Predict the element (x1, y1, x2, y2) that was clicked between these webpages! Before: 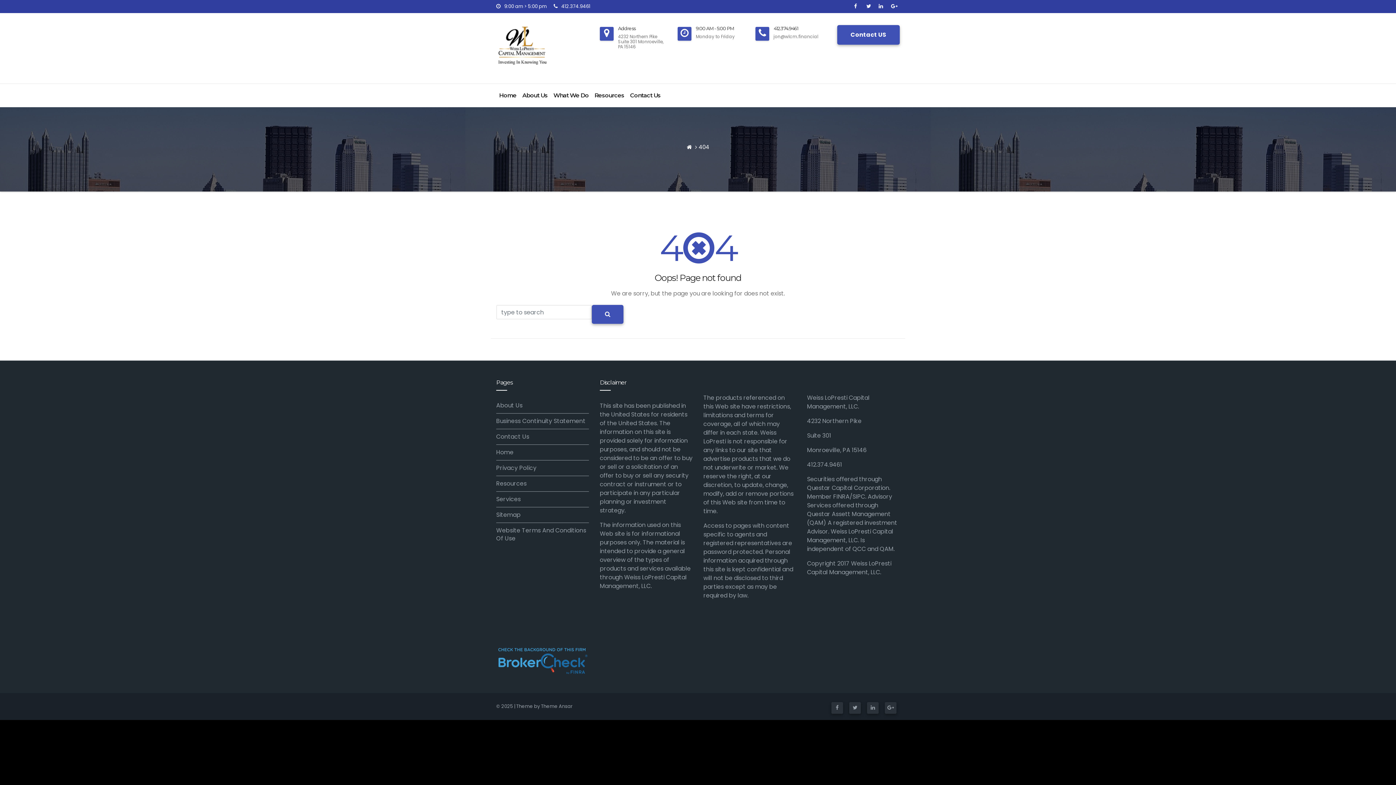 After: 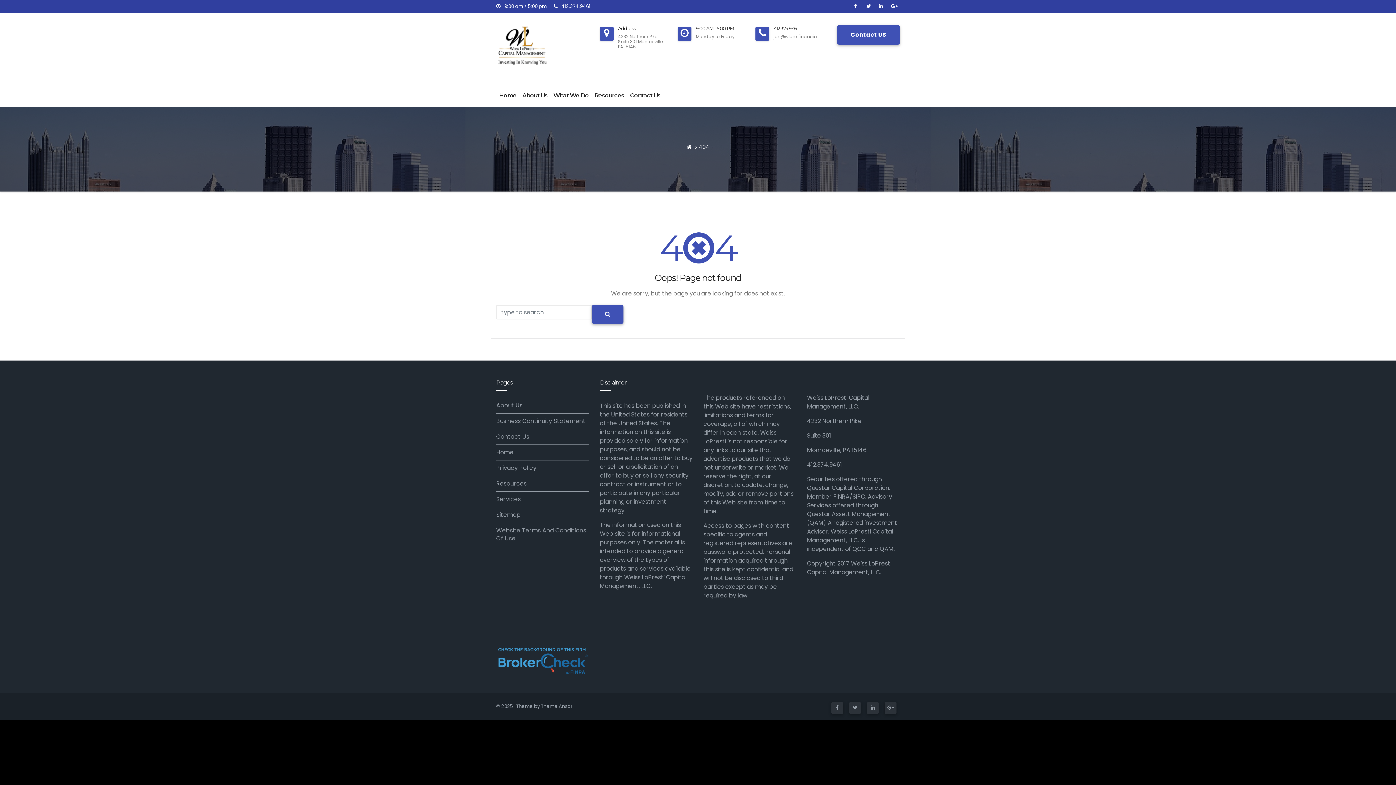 Action: bbox: (866, 2, 874, 9)